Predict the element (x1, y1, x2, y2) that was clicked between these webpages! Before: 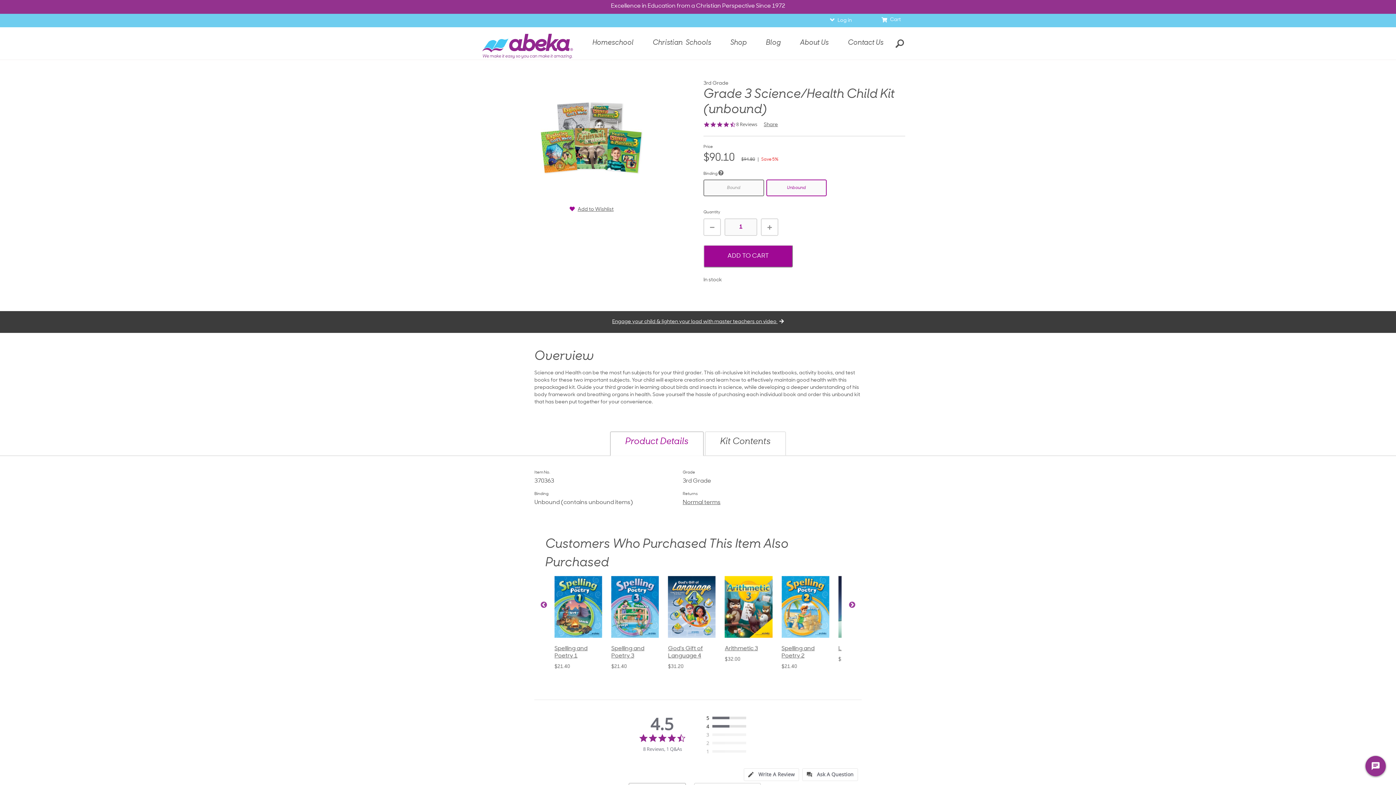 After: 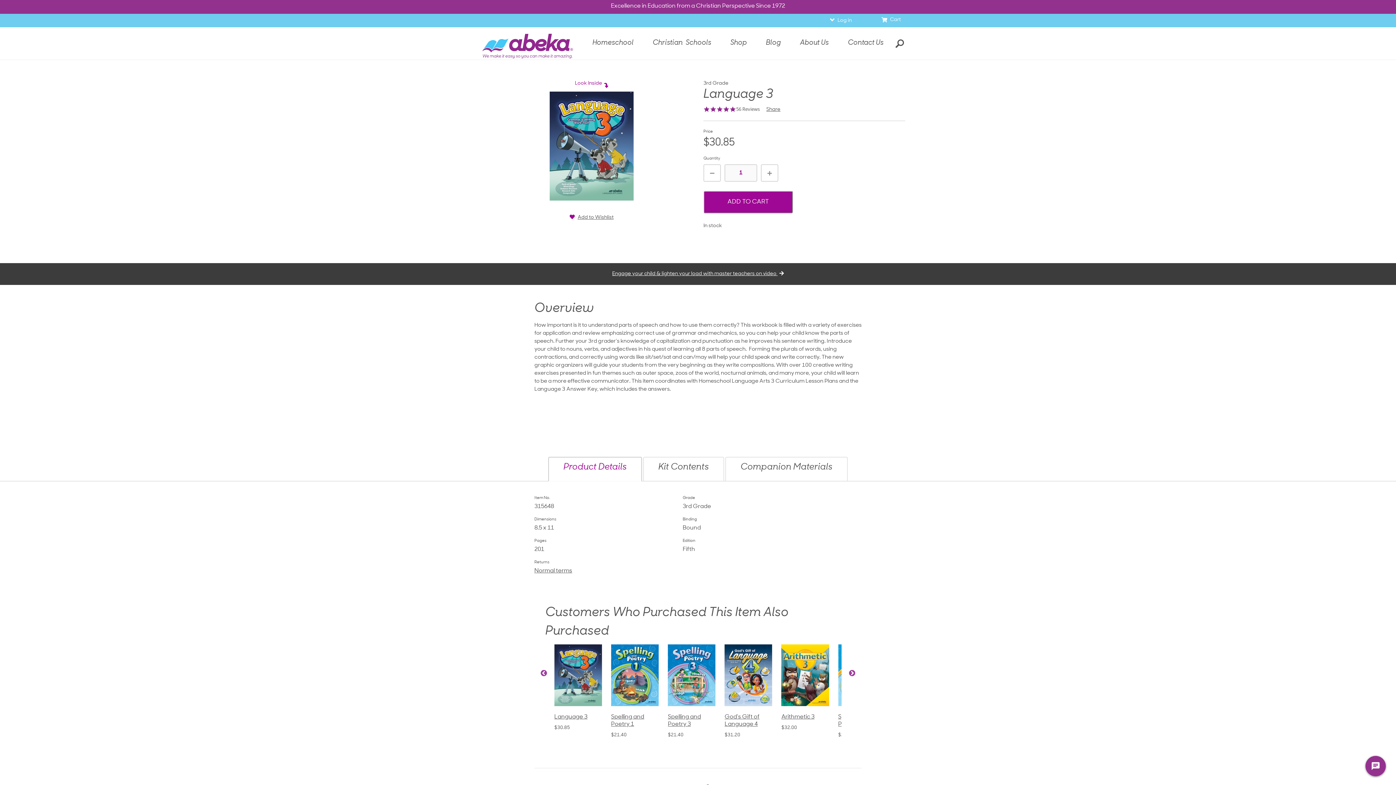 Action: bbox: (668, 576, 725, 663) label: Language 3
$30.85